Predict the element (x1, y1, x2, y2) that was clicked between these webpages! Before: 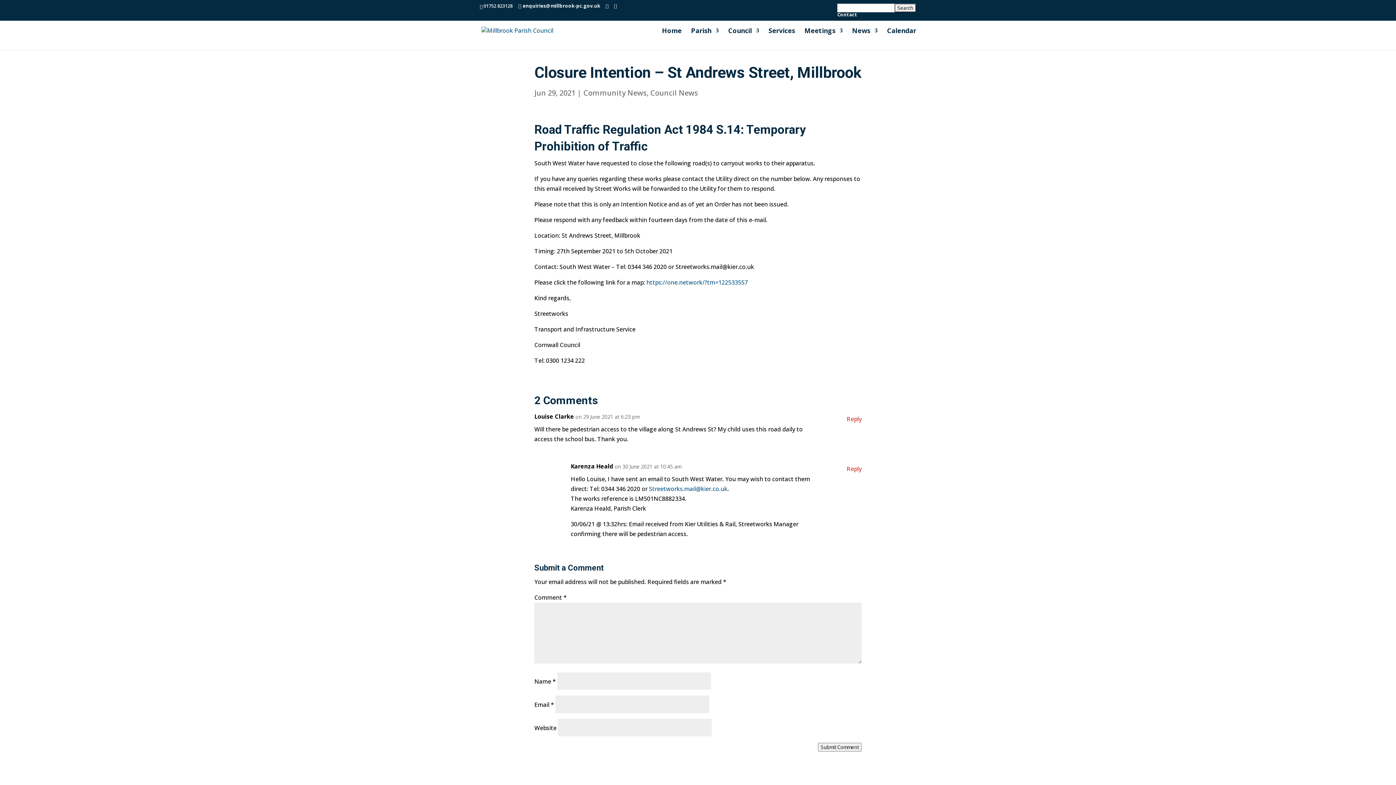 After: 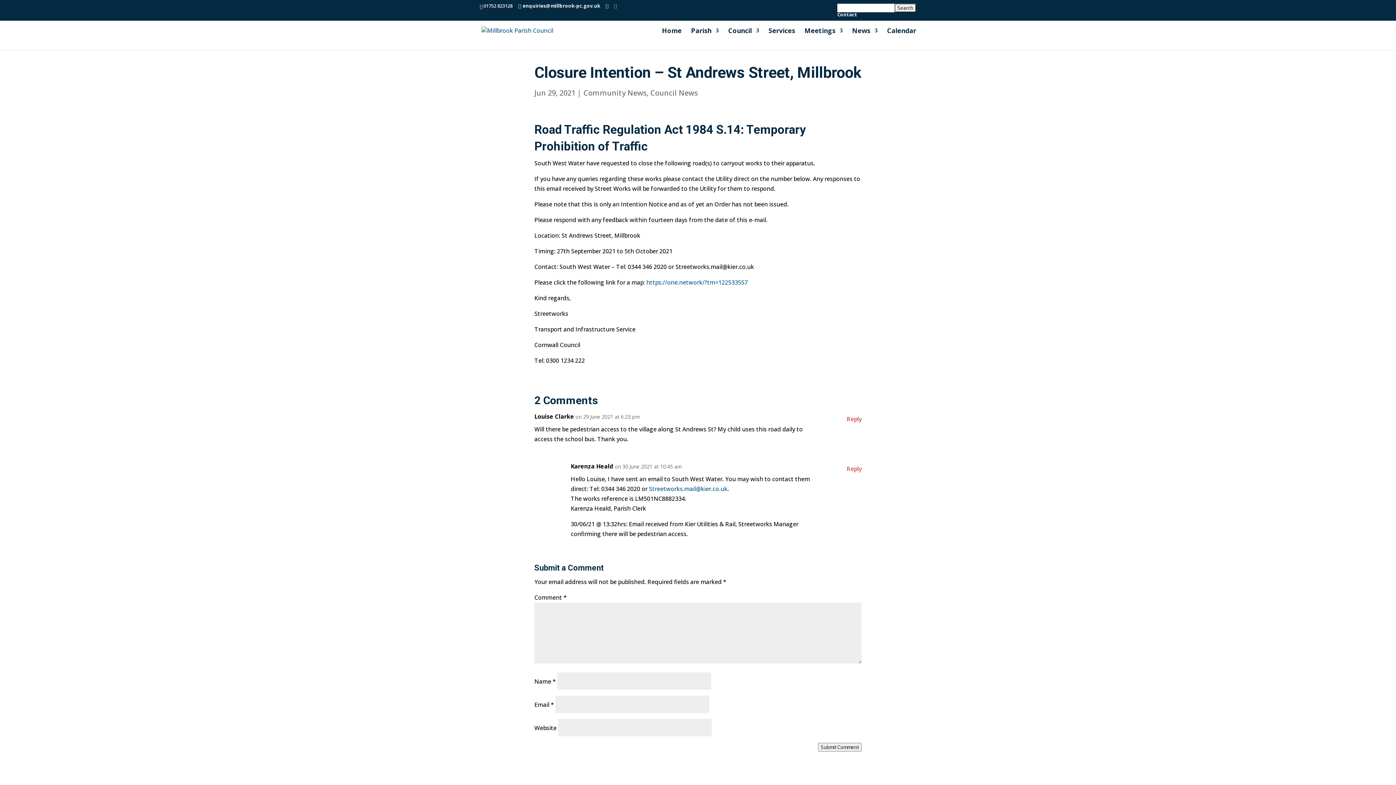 Action: label: Twitter bbox: (614, 3, 617, 8)